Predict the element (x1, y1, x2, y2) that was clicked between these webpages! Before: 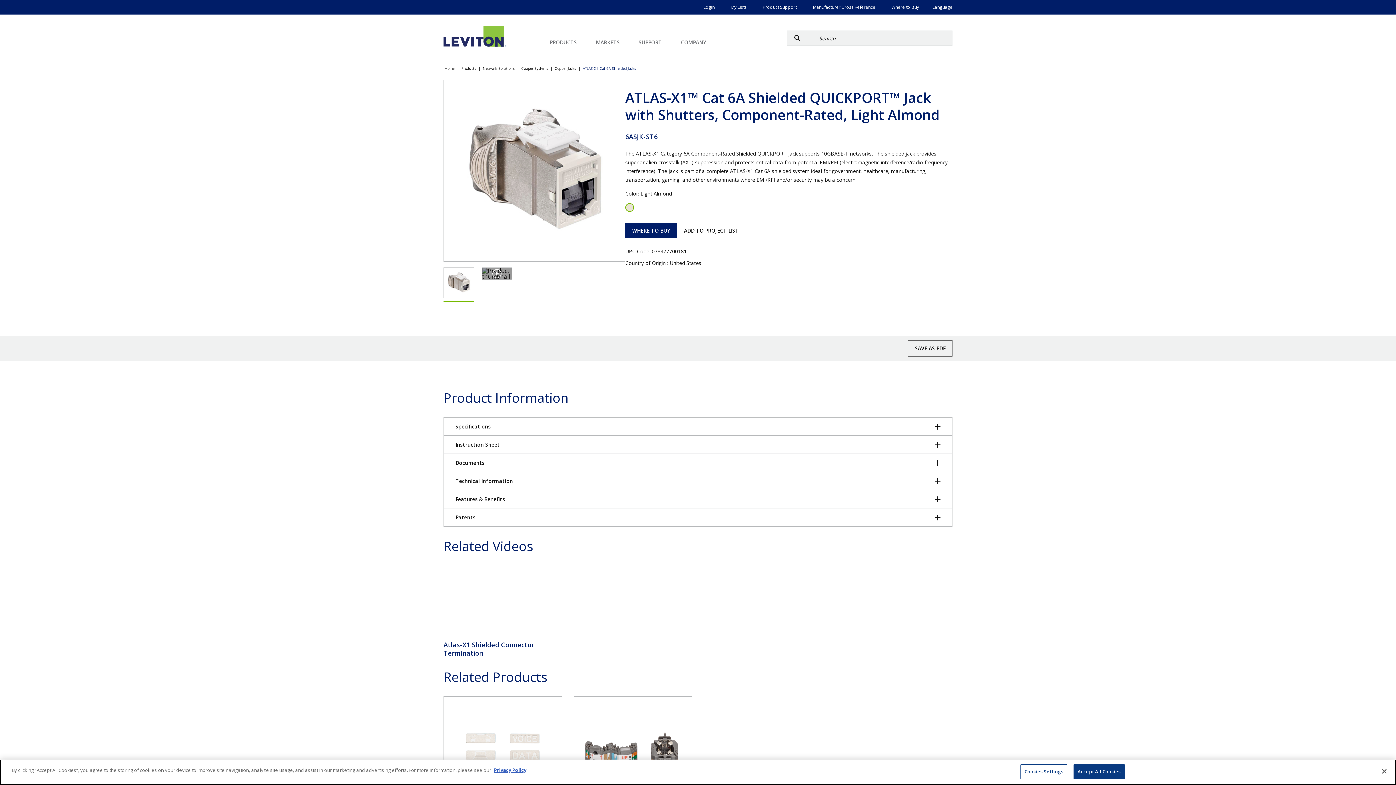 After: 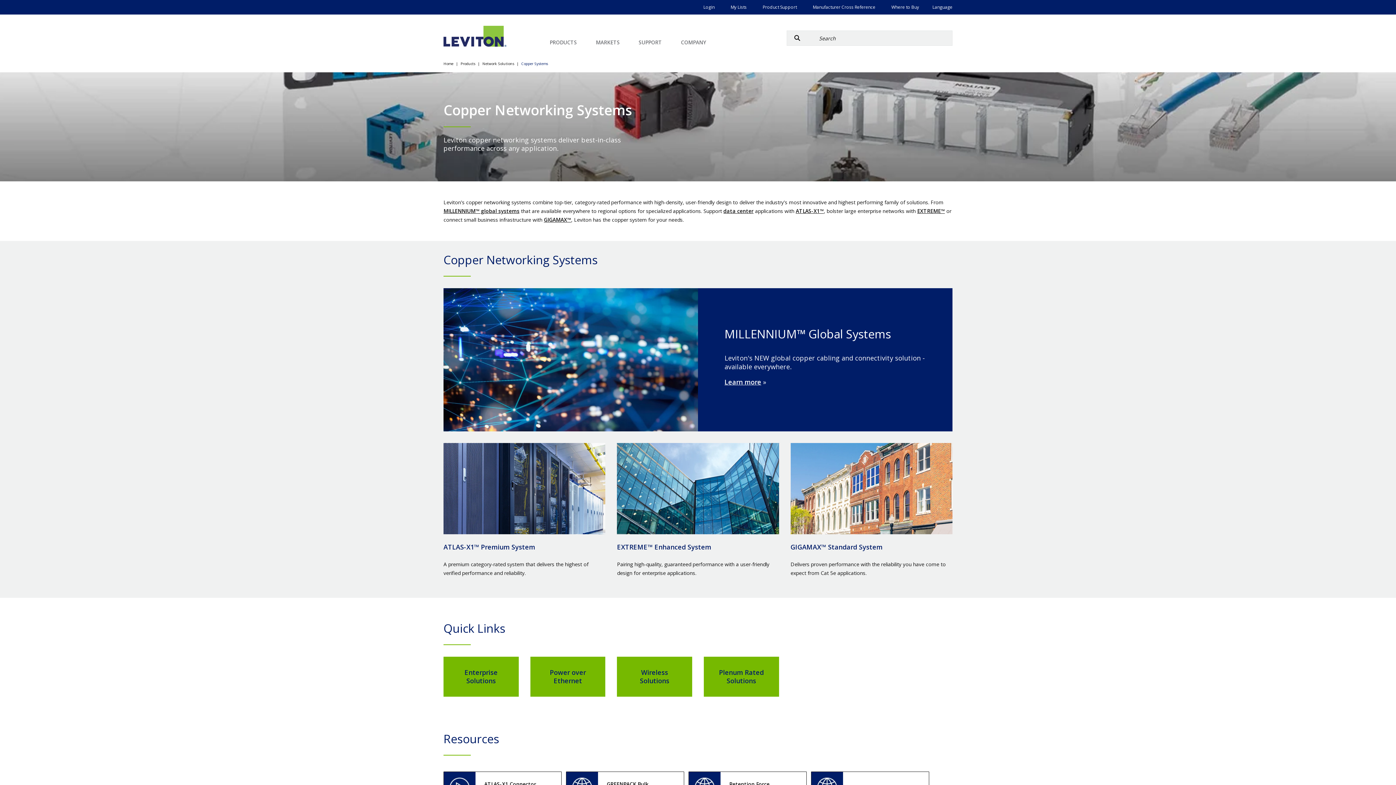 Action: label: Copper Systems bbox: (521, 65, 548, 71)